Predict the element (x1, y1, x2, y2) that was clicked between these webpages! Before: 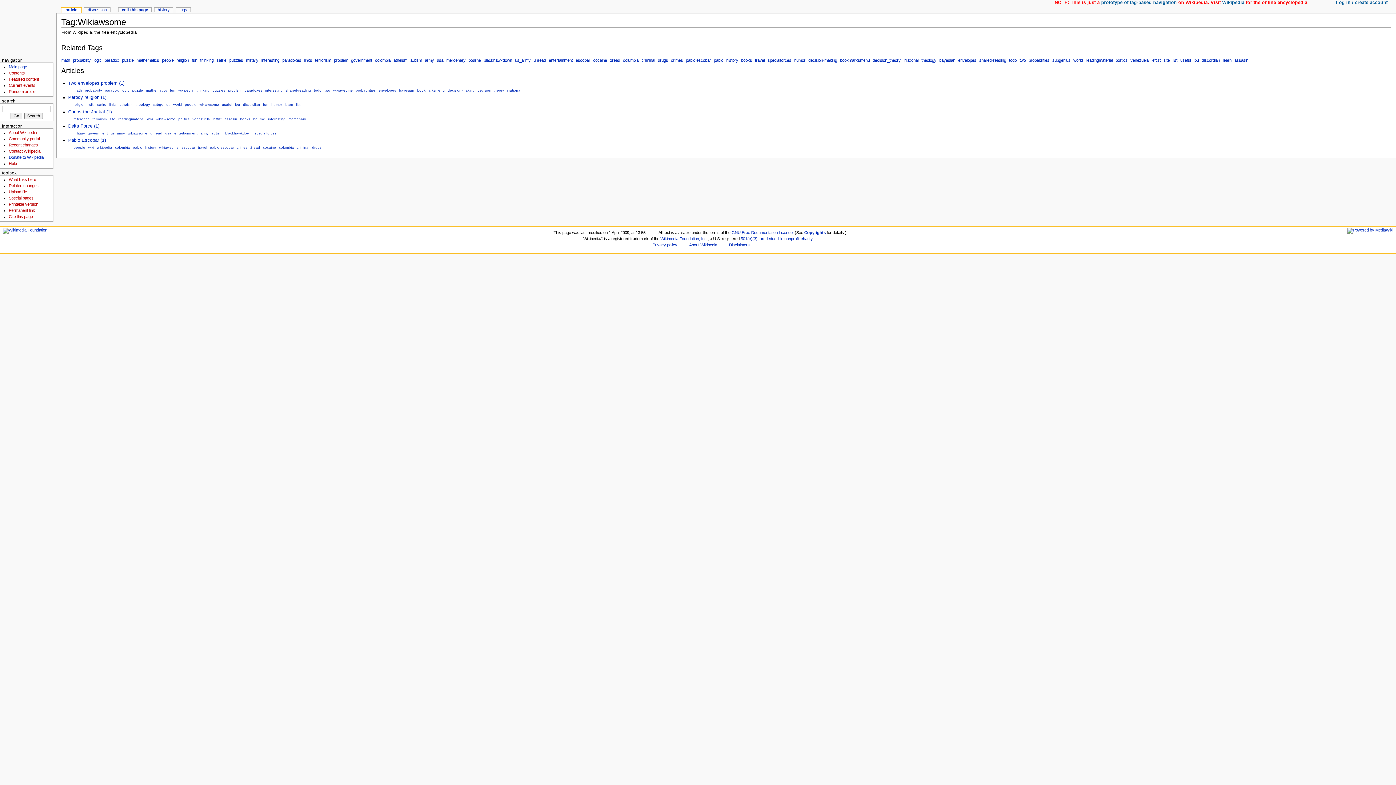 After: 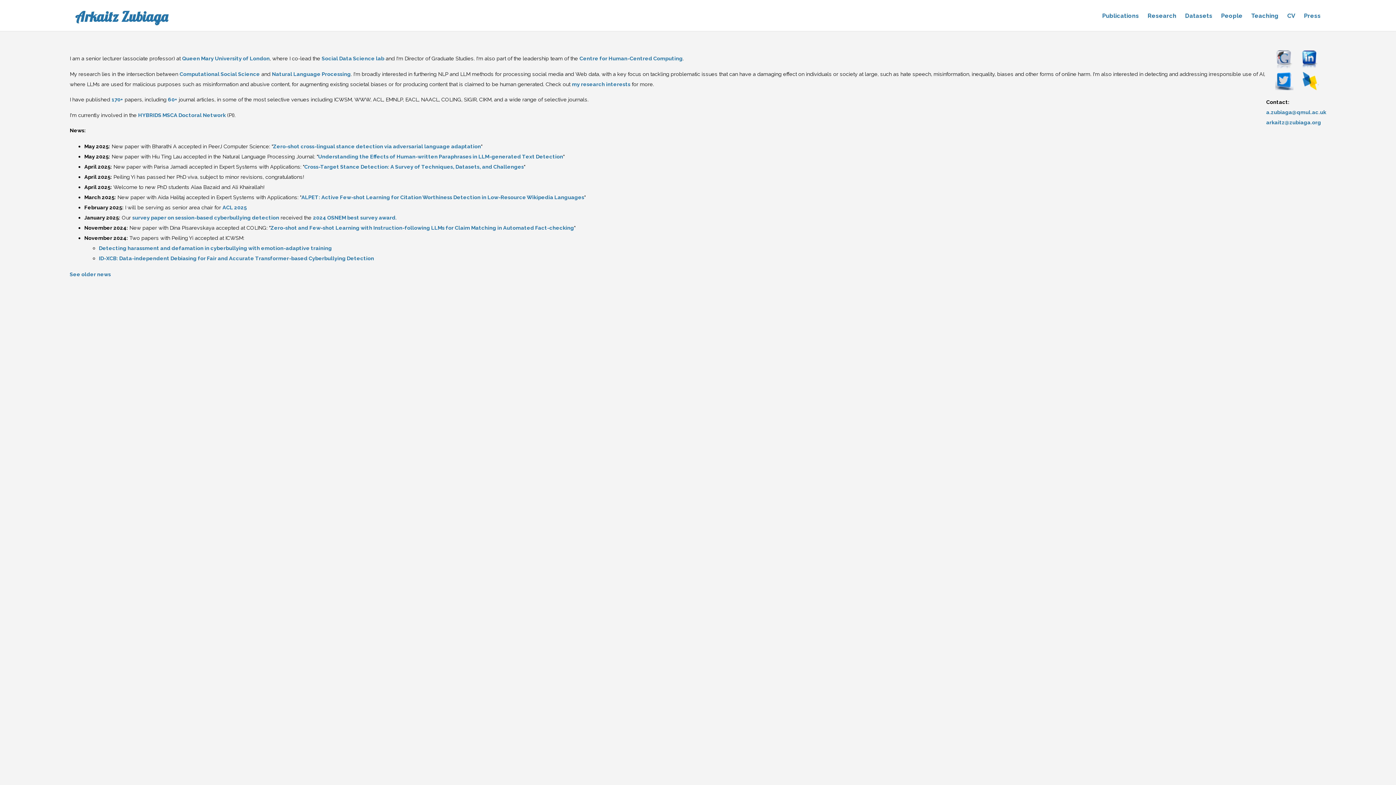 Action: label: prototype of tag-based navigation bbox: (1101, 0, 1177, 6)